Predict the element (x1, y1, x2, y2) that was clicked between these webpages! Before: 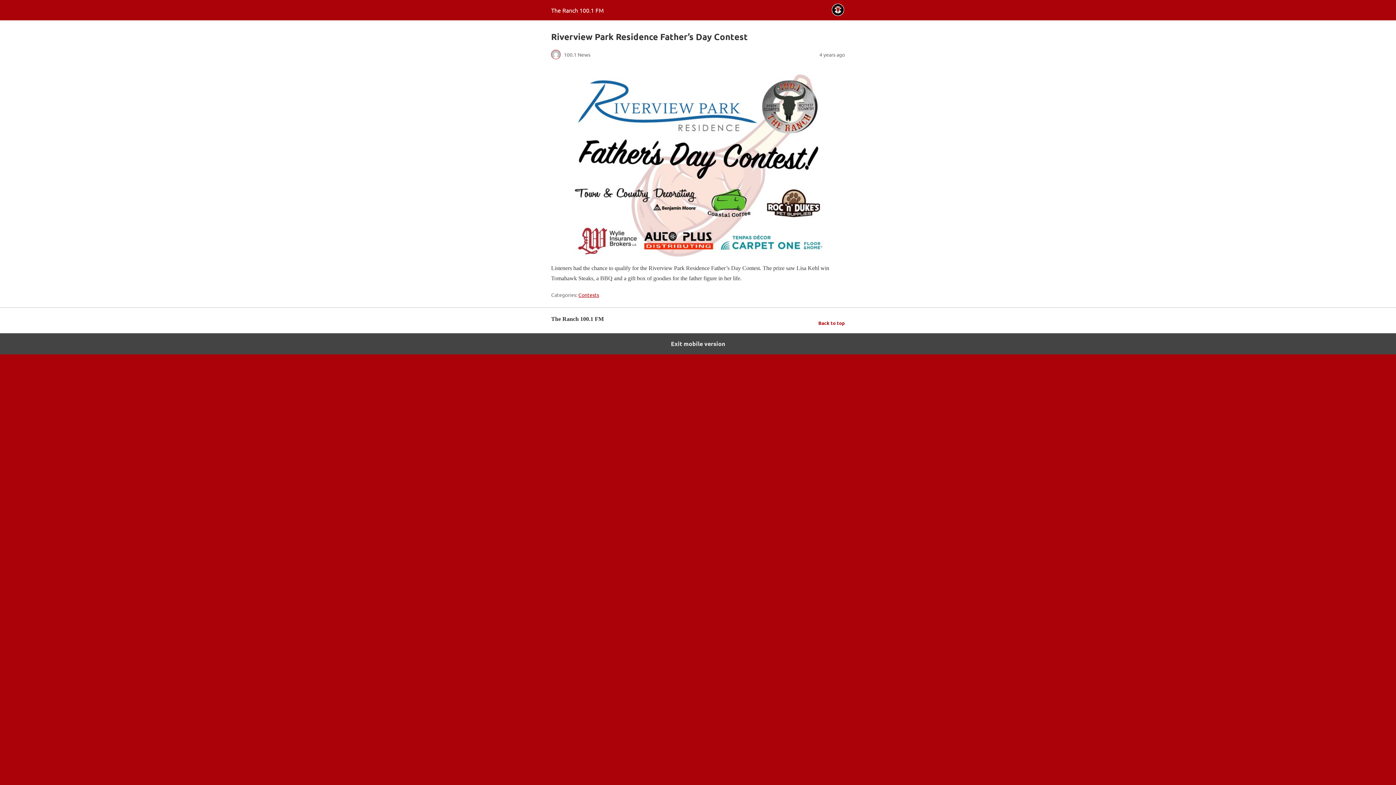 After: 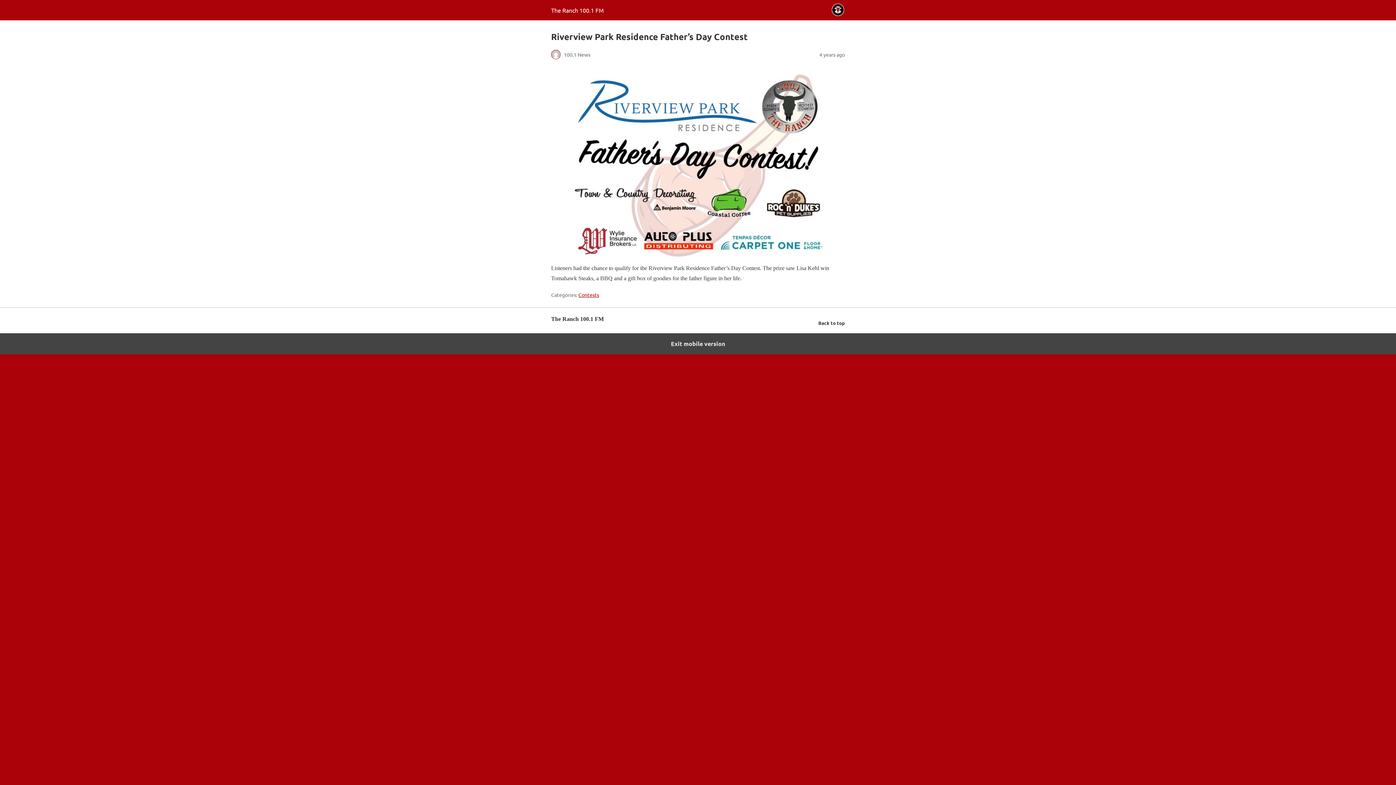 Action: bbox: (818, 318, 845, 327) label: Back to top